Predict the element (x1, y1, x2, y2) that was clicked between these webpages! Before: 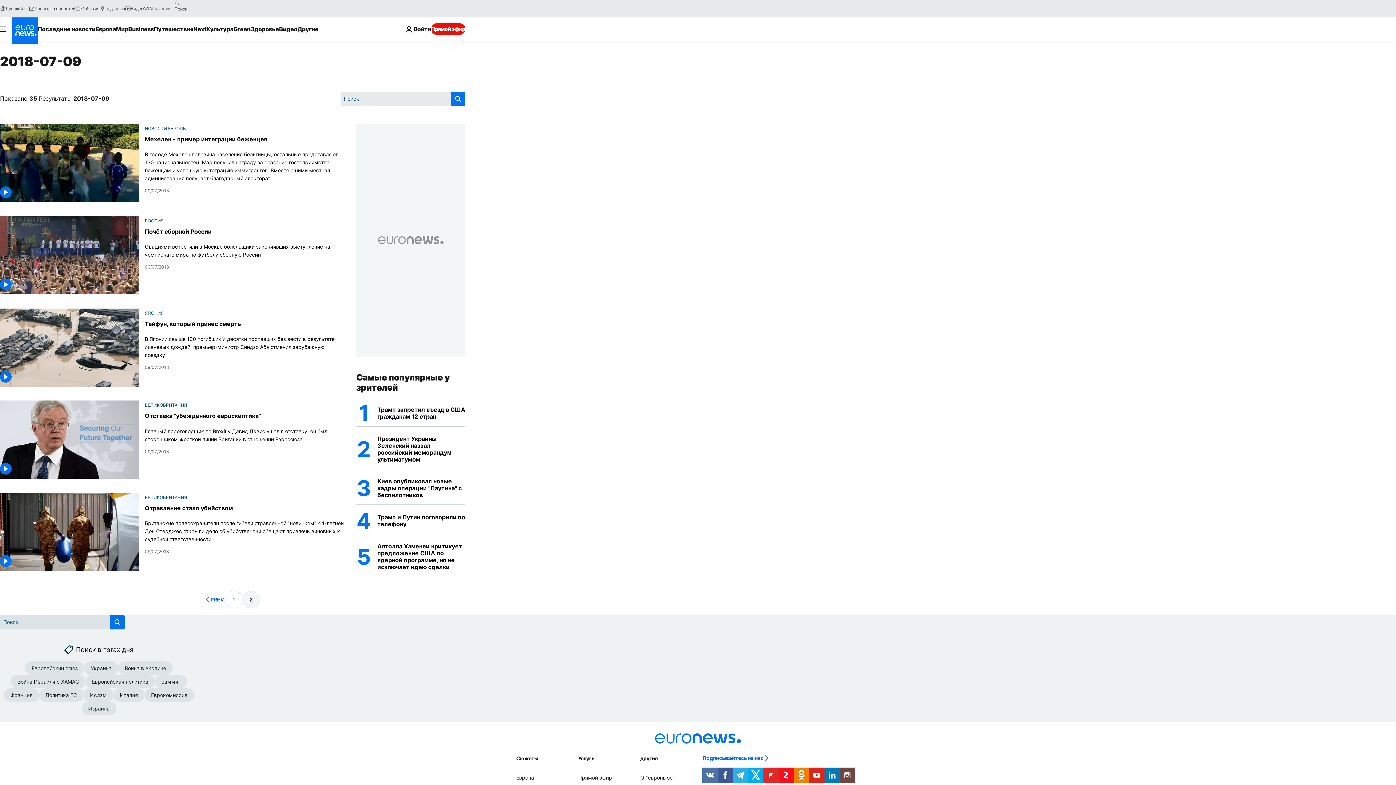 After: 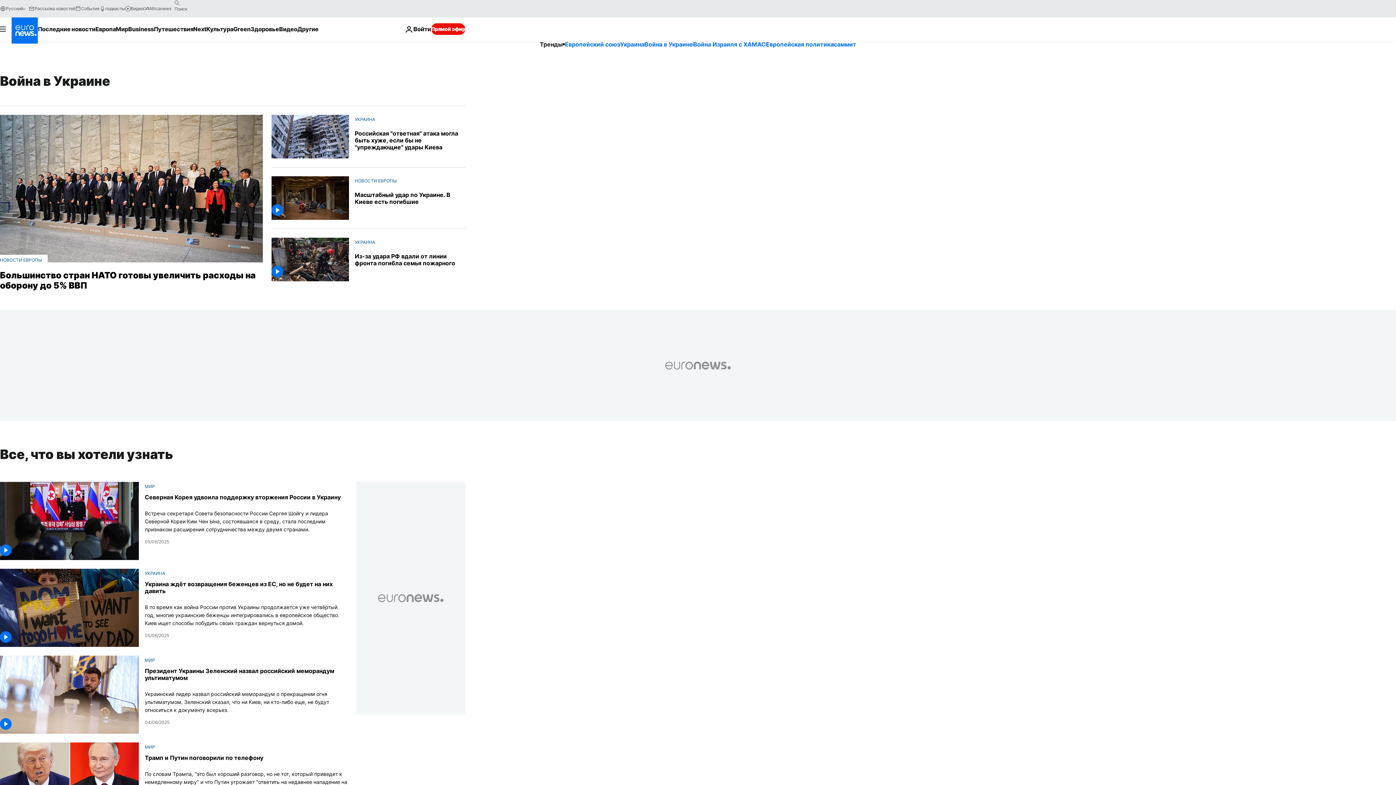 Action: bbox: (118, 661, 172, 675) label: Война в Украине